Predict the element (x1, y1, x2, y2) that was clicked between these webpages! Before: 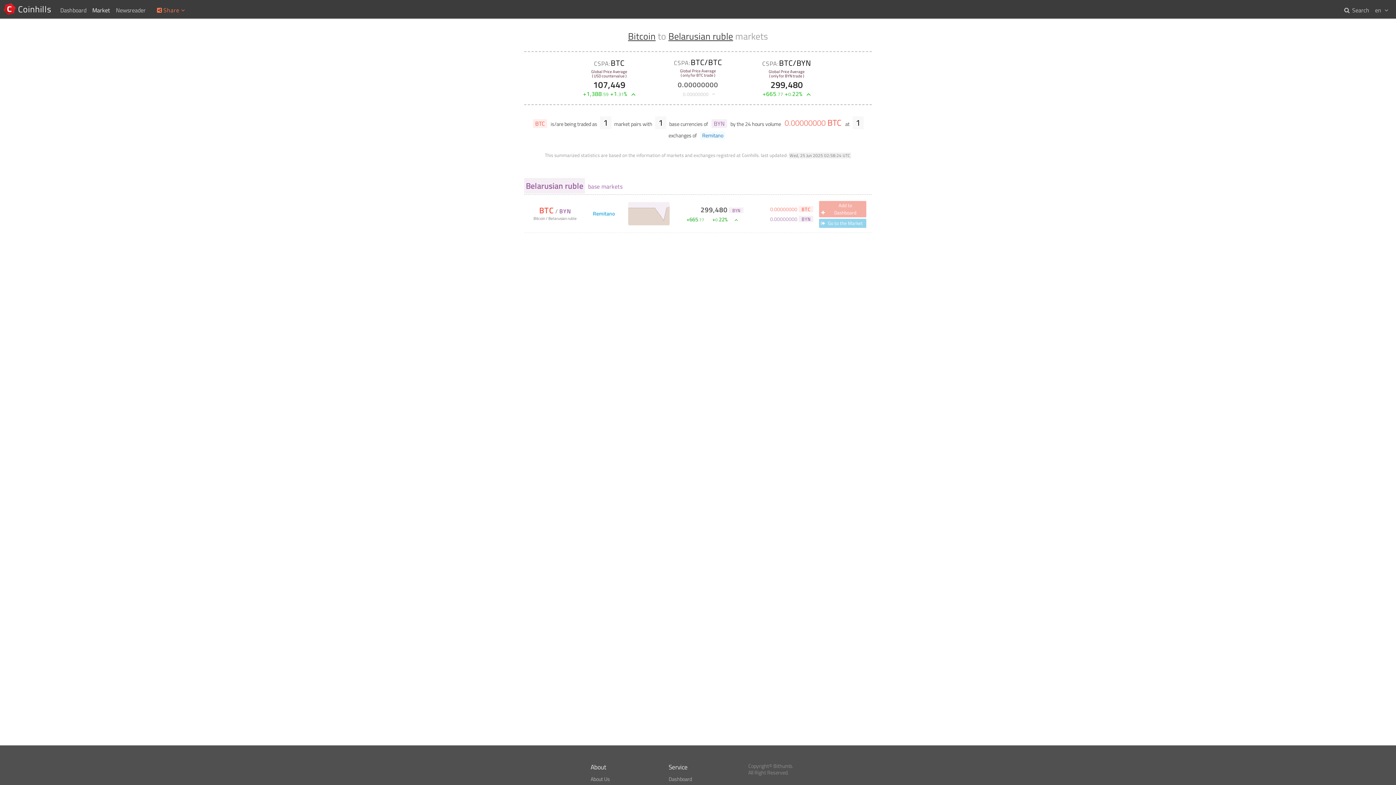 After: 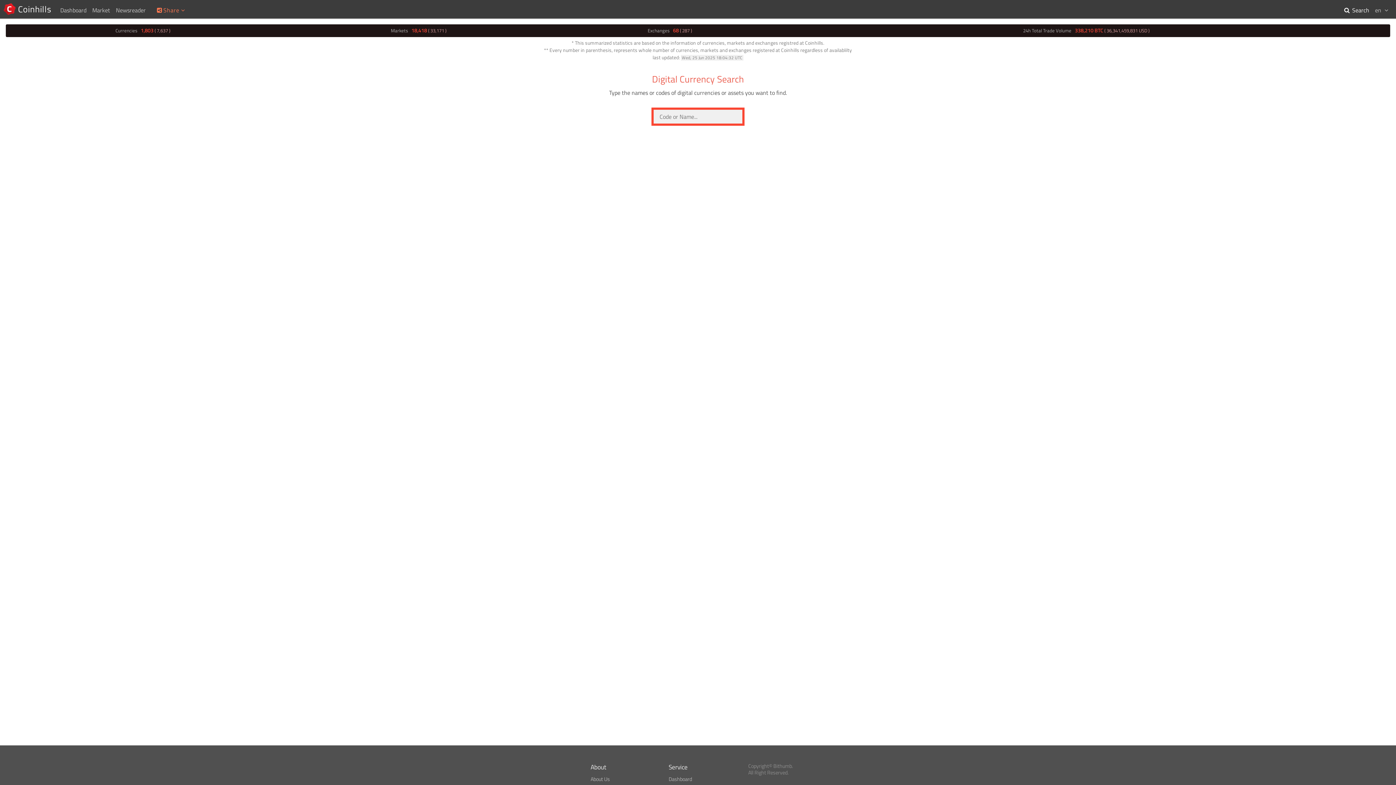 Action: bbox: (1343, 5, 1369, 14) label:  Search